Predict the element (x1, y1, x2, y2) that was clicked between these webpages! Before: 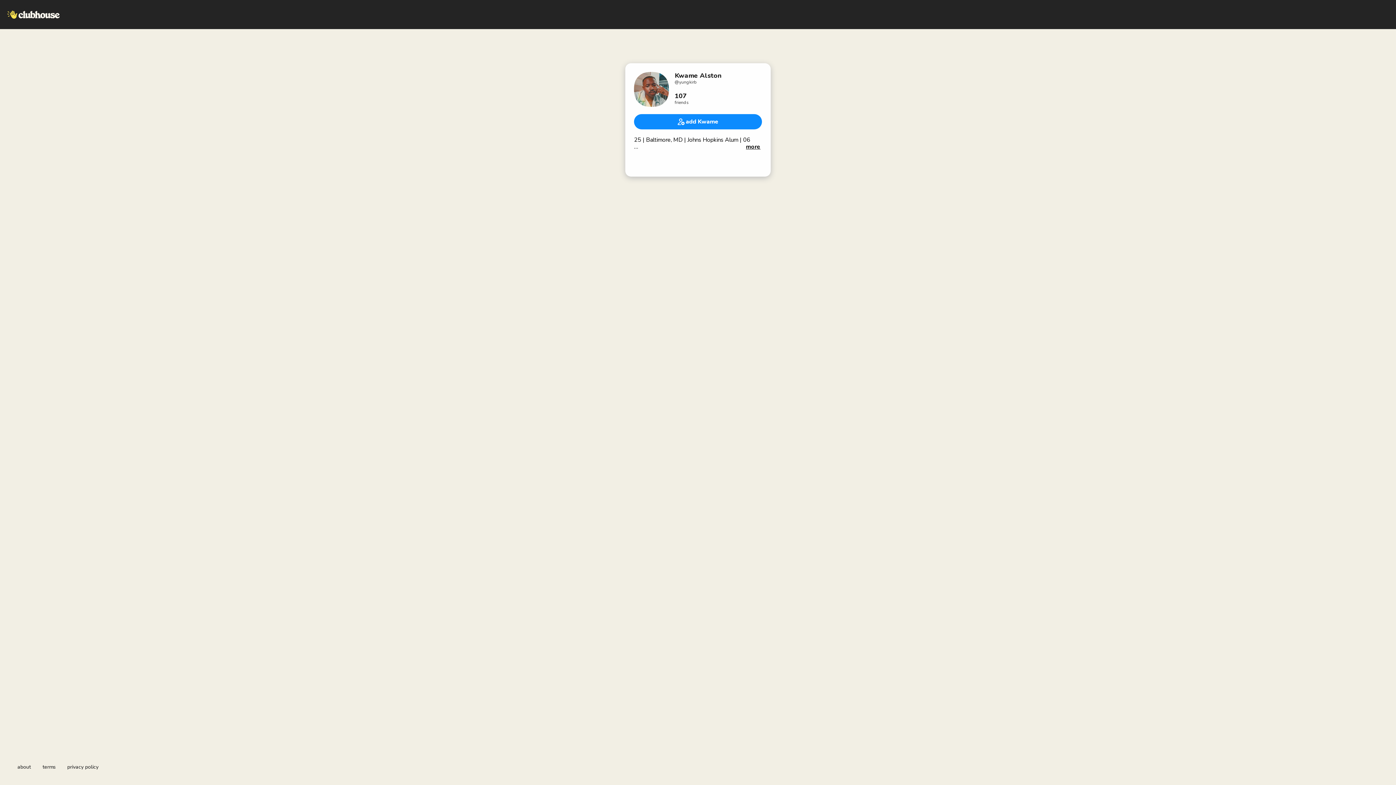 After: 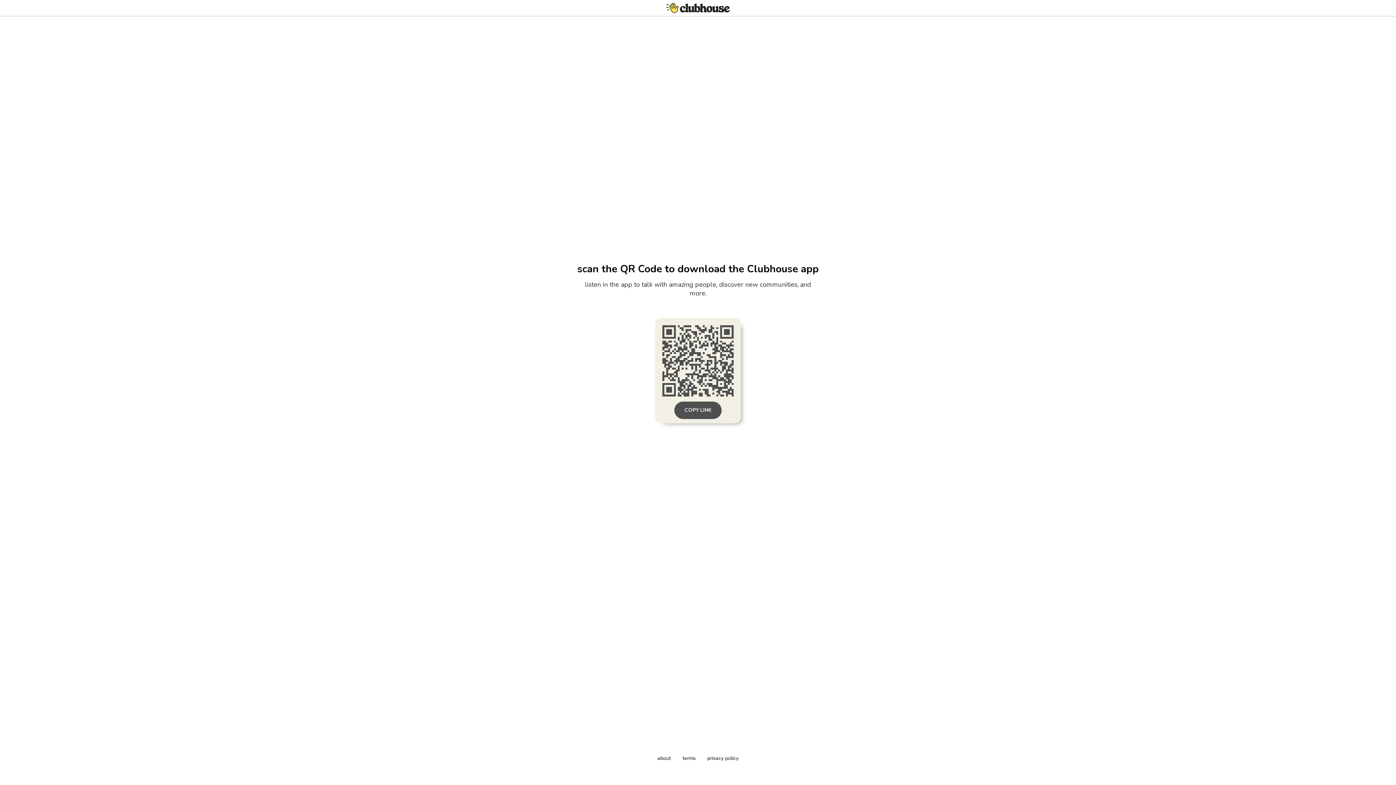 Action: label: add Kwame bbox: (634, 114, 762, 129)